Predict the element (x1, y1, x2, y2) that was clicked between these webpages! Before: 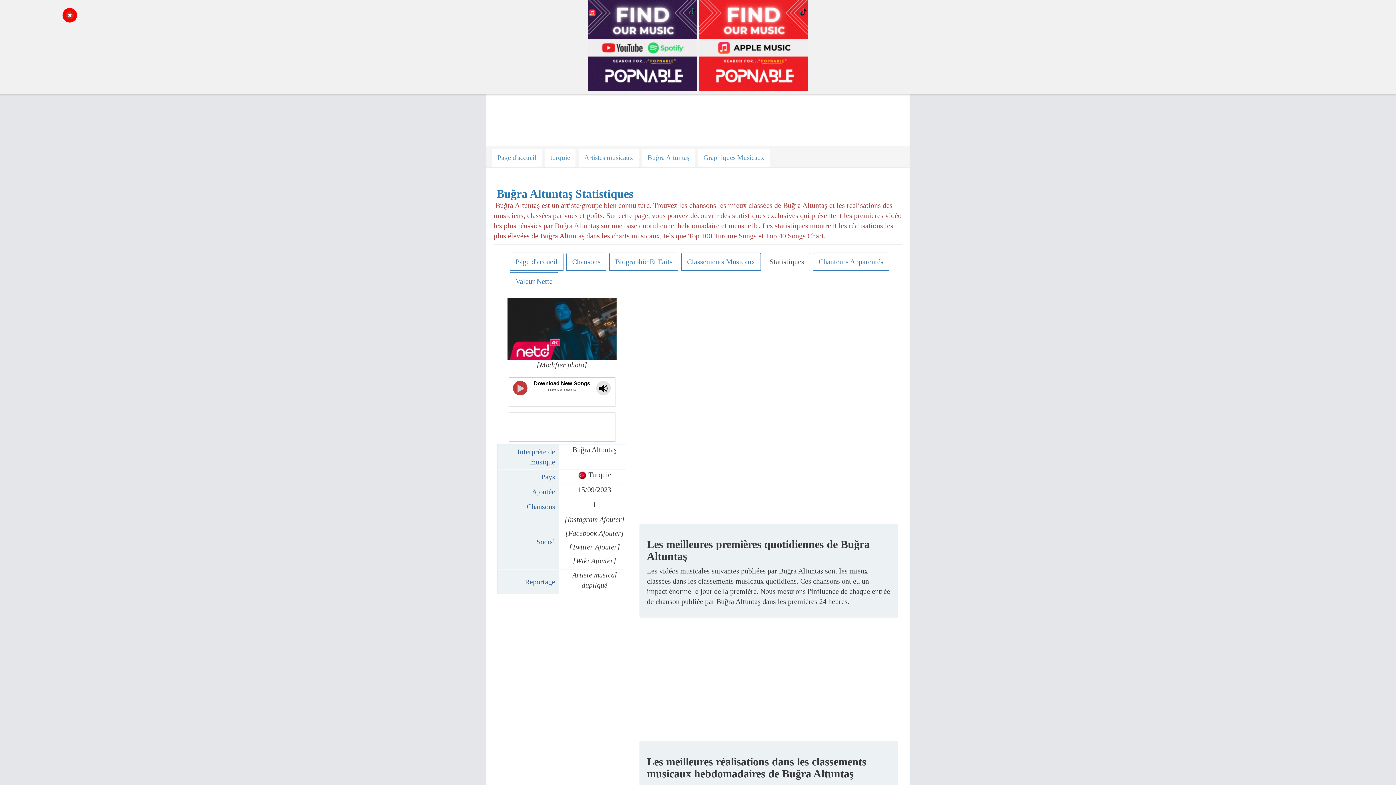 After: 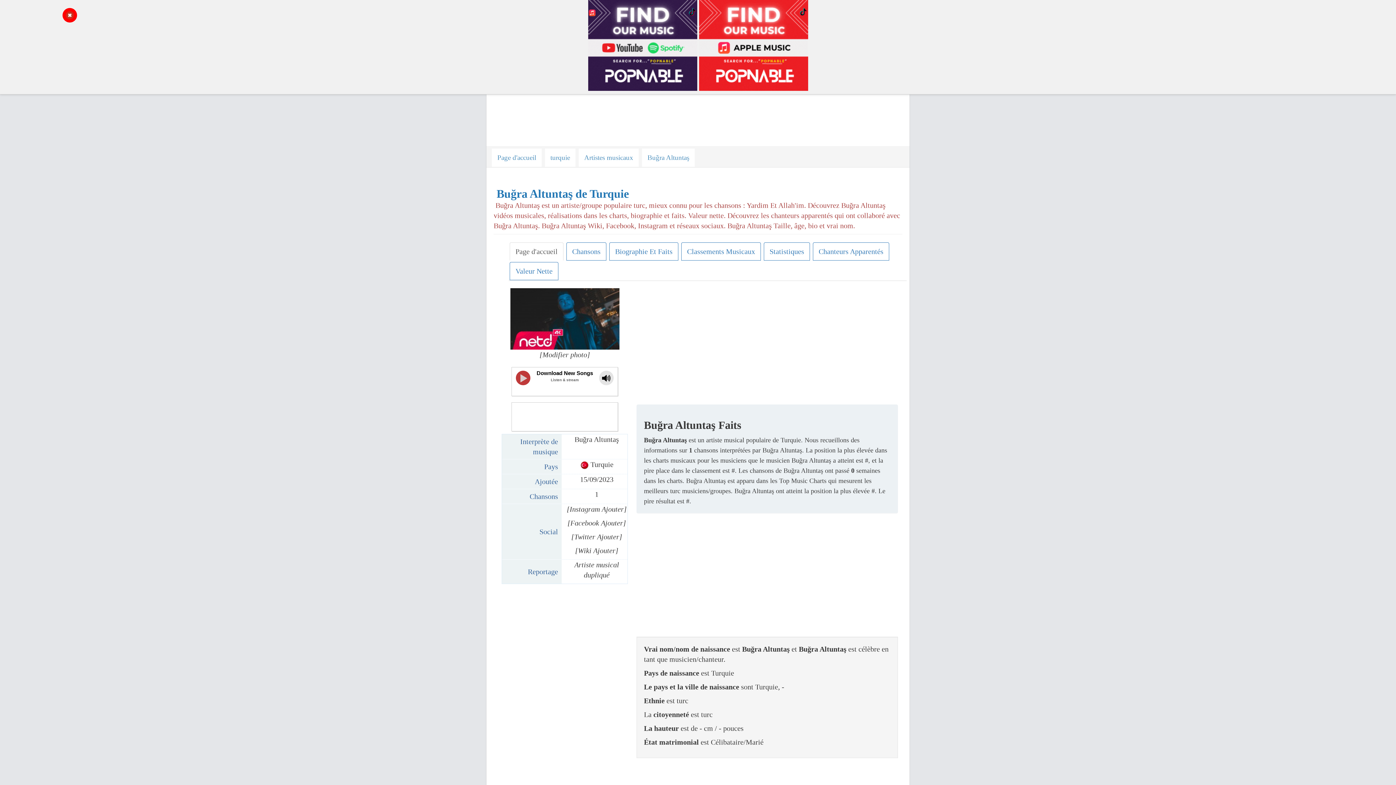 Action: label: Page d'accueil bbox: (509, 252, 563, 270)